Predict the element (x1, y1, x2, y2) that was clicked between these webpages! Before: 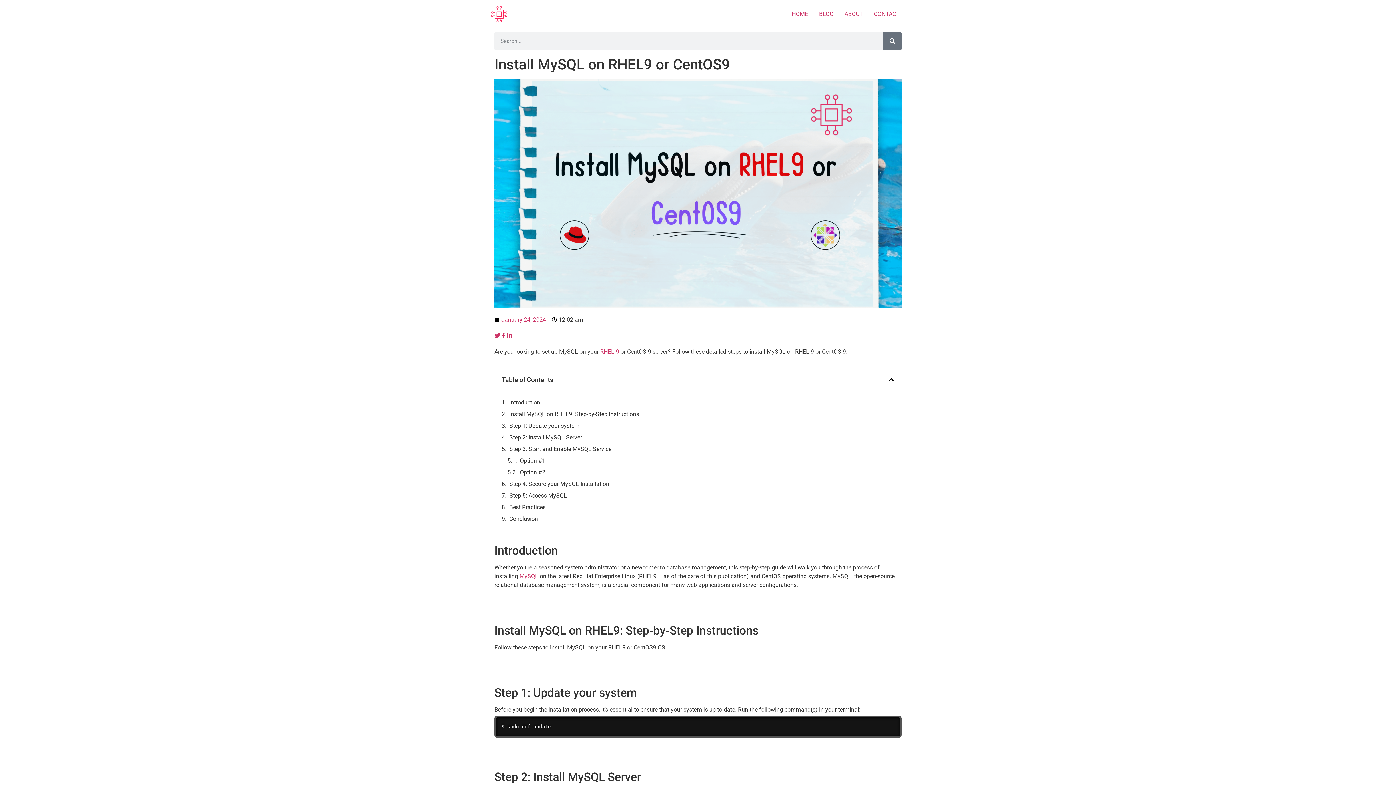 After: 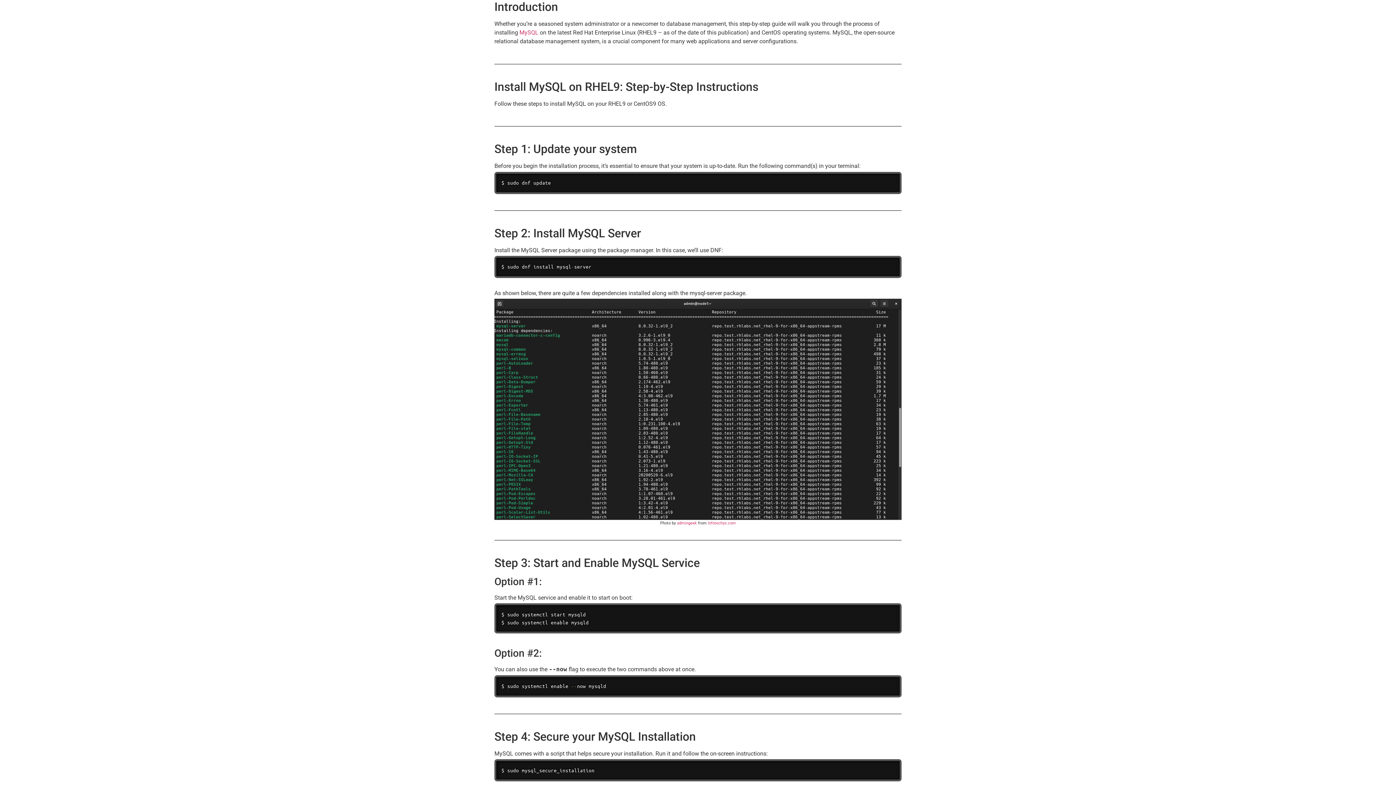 Action: bbox: (509, 398, 540, 407) label: Introduction